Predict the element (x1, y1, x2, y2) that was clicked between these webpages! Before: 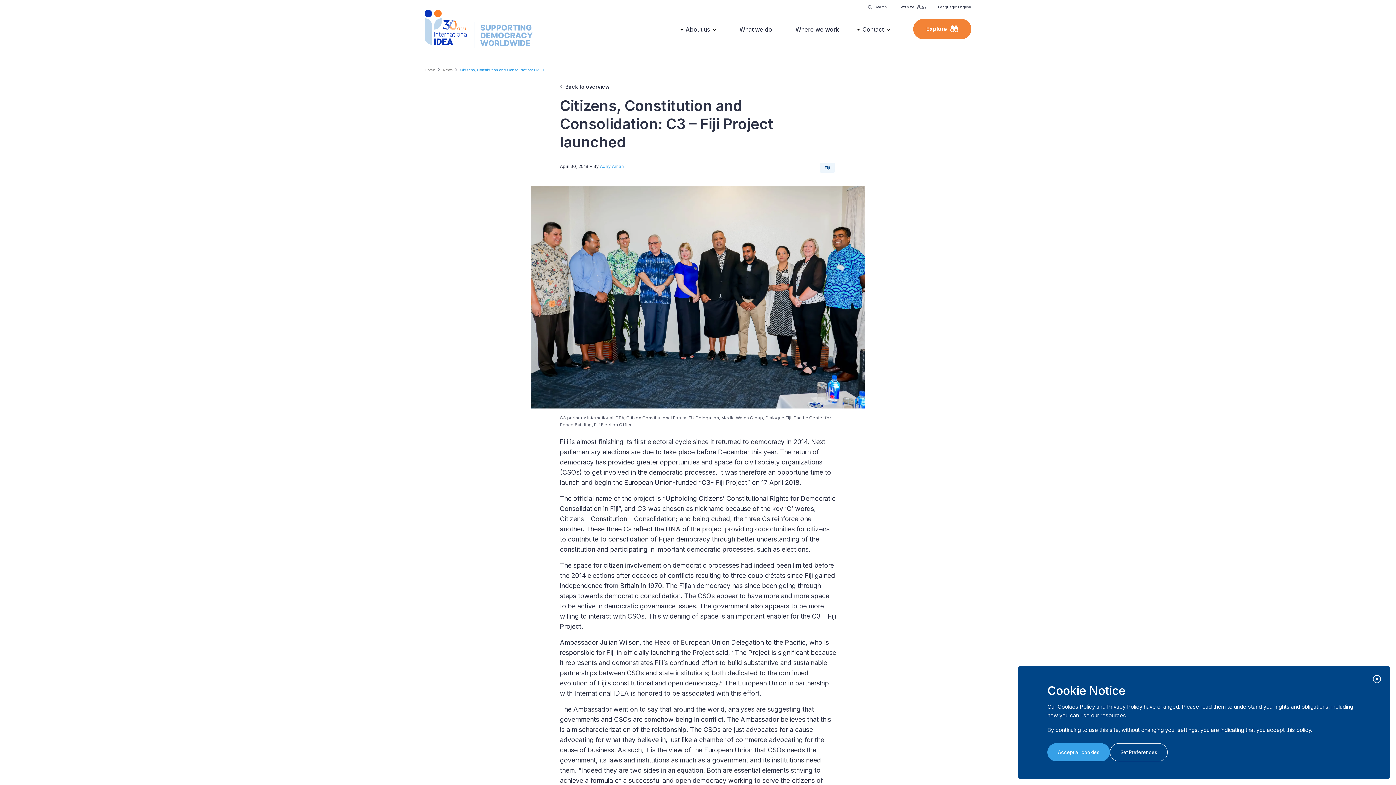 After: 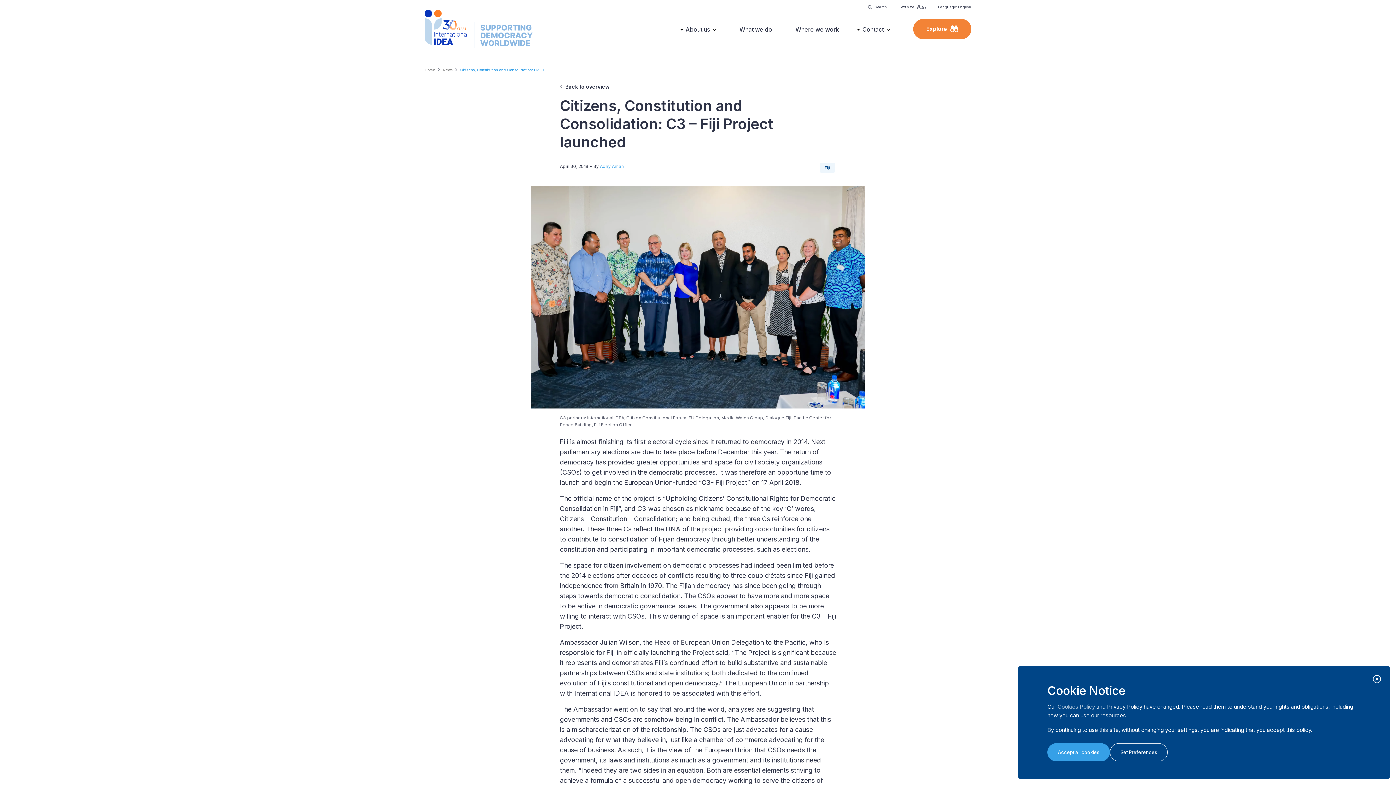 Action: label: Cookies Policy bbox: (1057, 703, 1095, 710)